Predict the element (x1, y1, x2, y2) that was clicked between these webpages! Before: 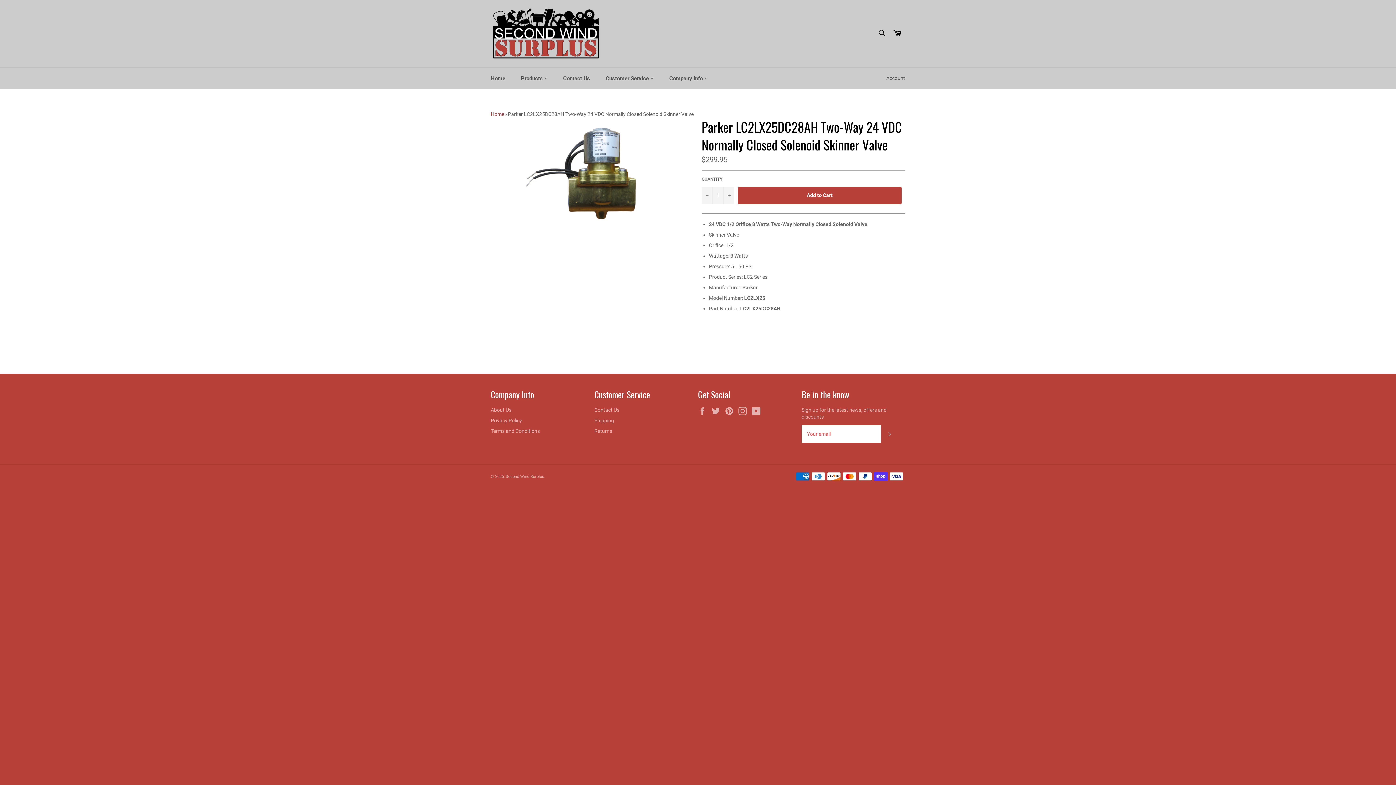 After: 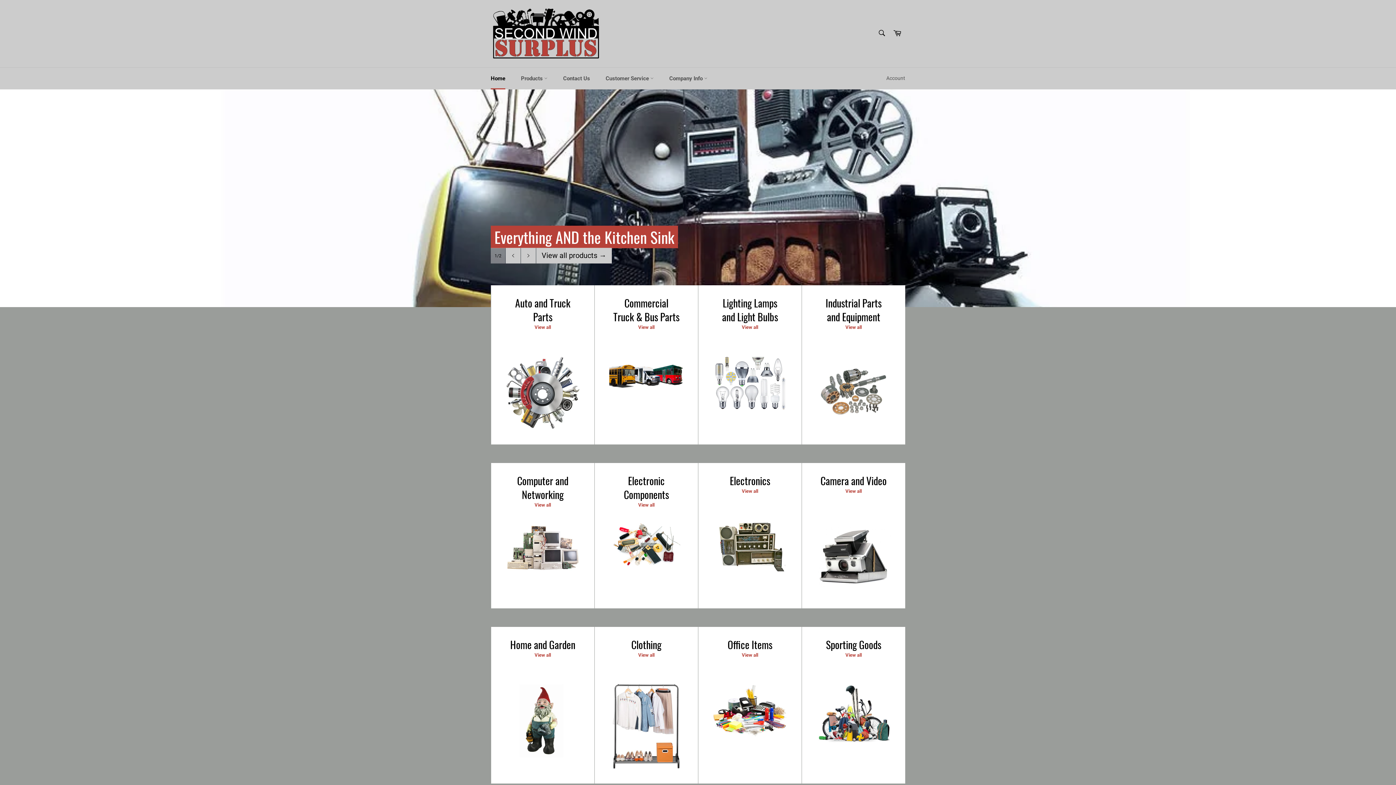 Action: bbox: (505, 474, 544, 479) label: Second Wind Surplus